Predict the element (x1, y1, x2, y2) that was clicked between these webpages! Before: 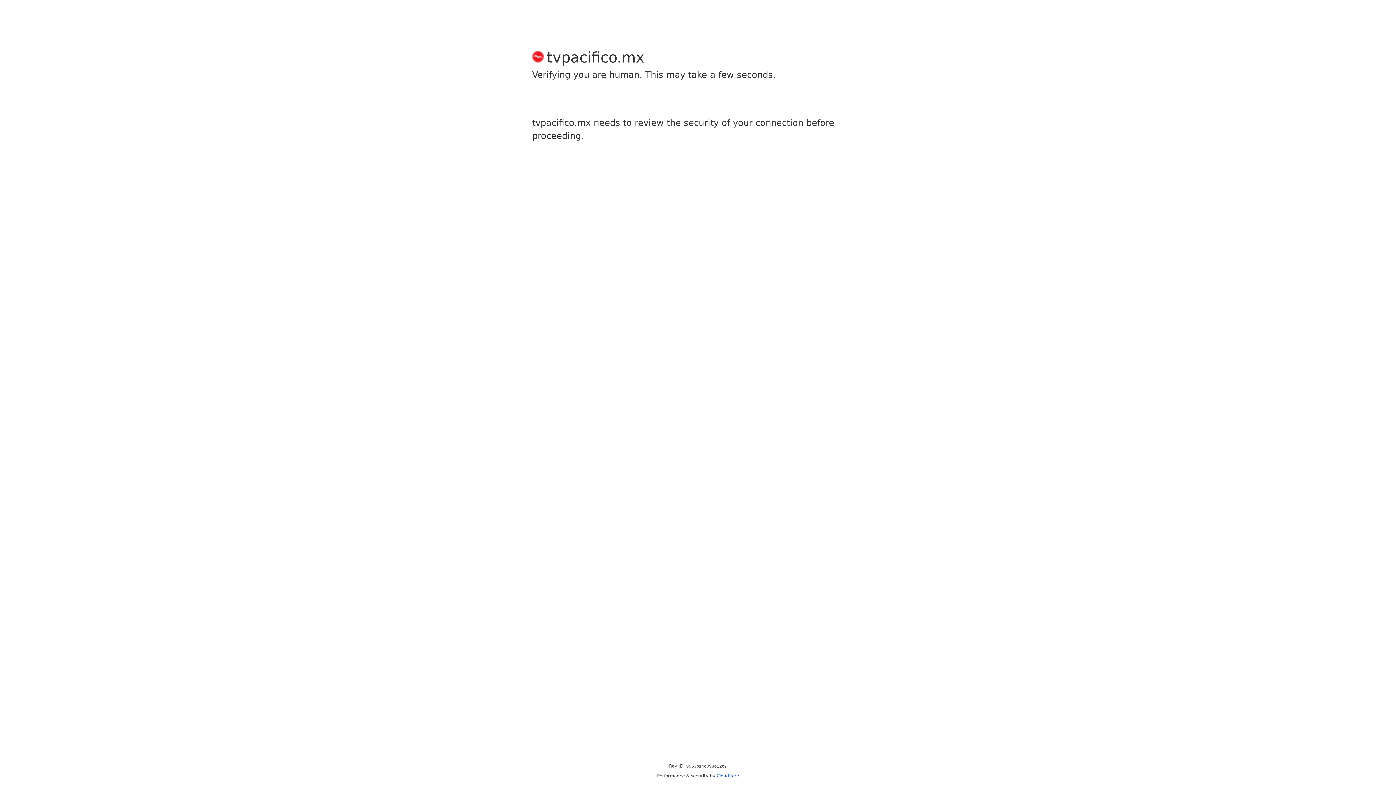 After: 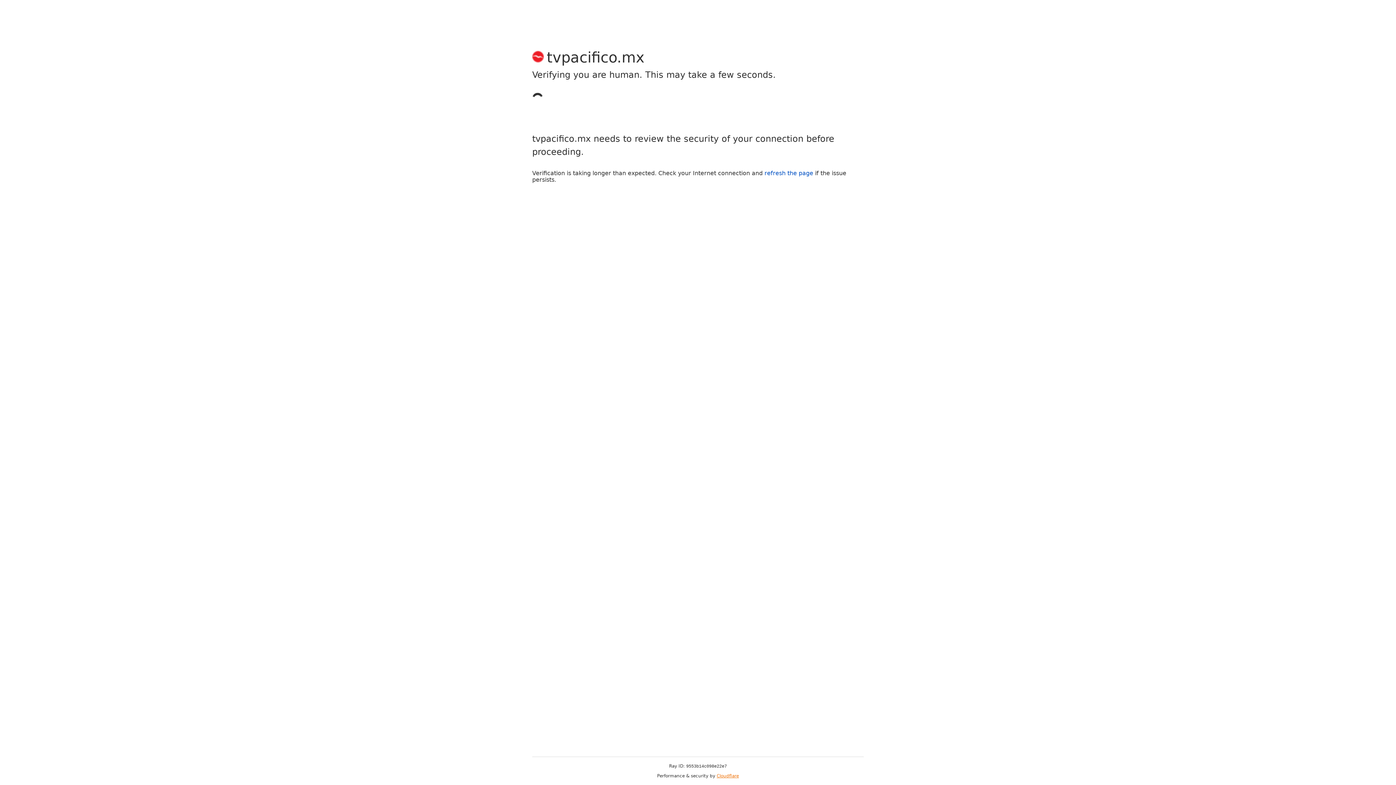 Action: label: Cloudflare bbox: (716, 773, 739, 778)